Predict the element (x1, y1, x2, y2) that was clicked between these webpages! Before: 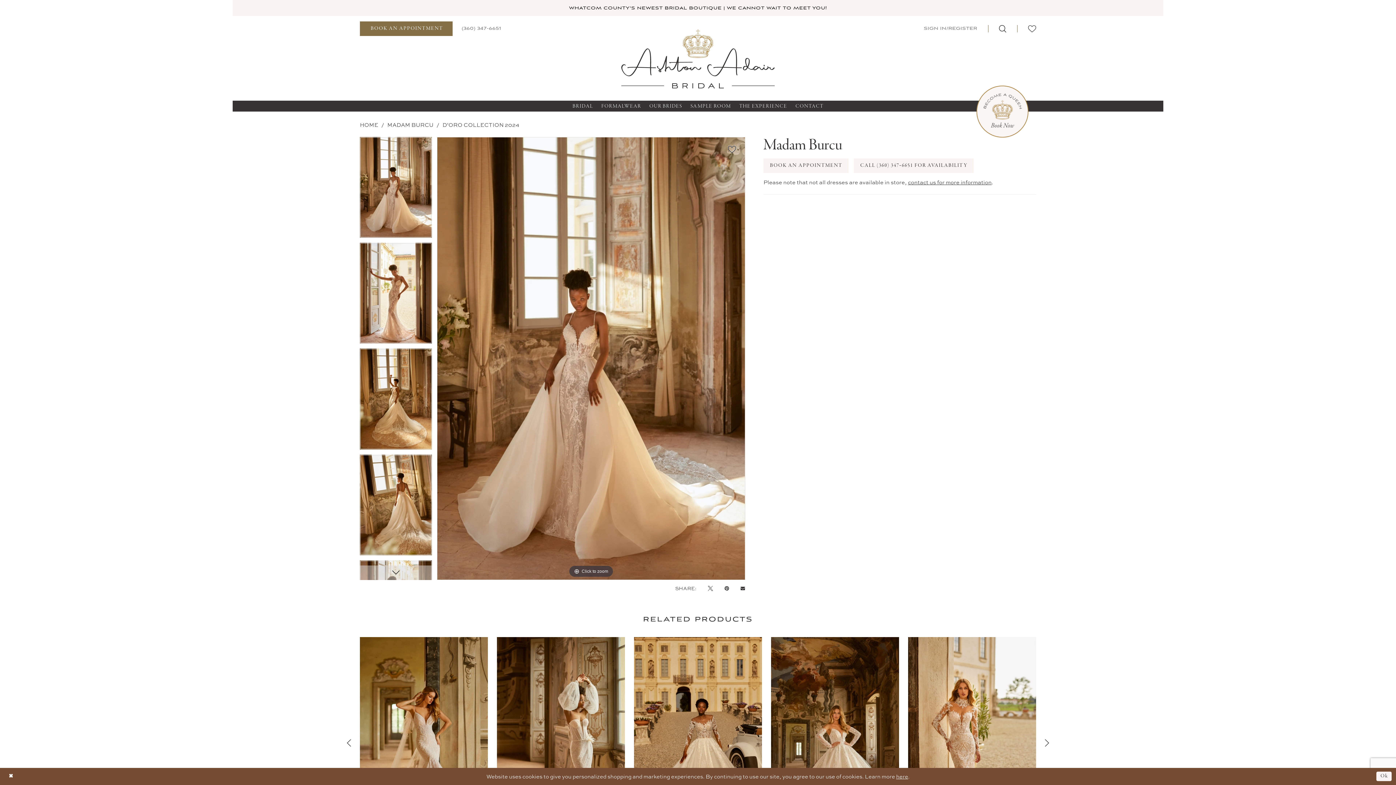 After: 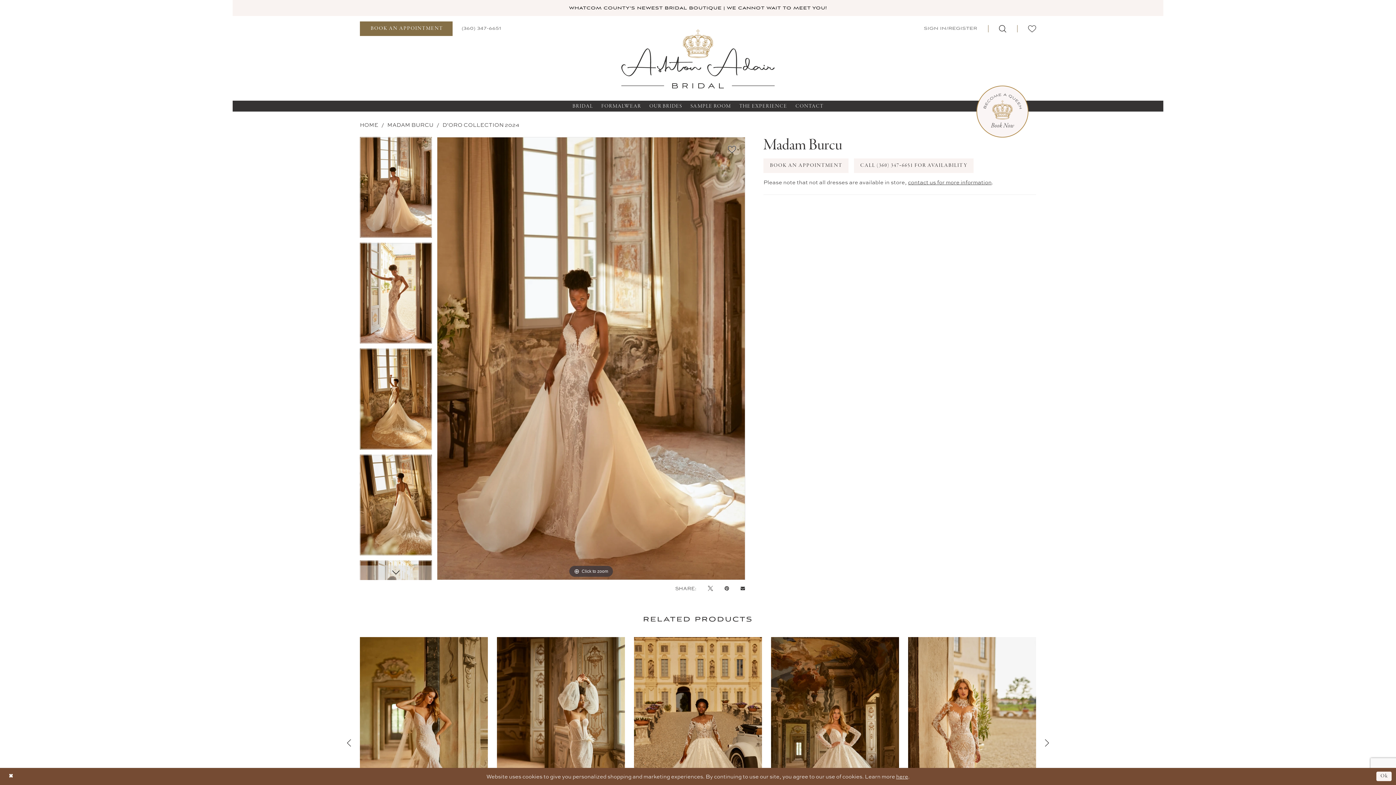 Action: label: Phone Us:+1 360-347-6651 bbox: (452, 25, 510, 31)